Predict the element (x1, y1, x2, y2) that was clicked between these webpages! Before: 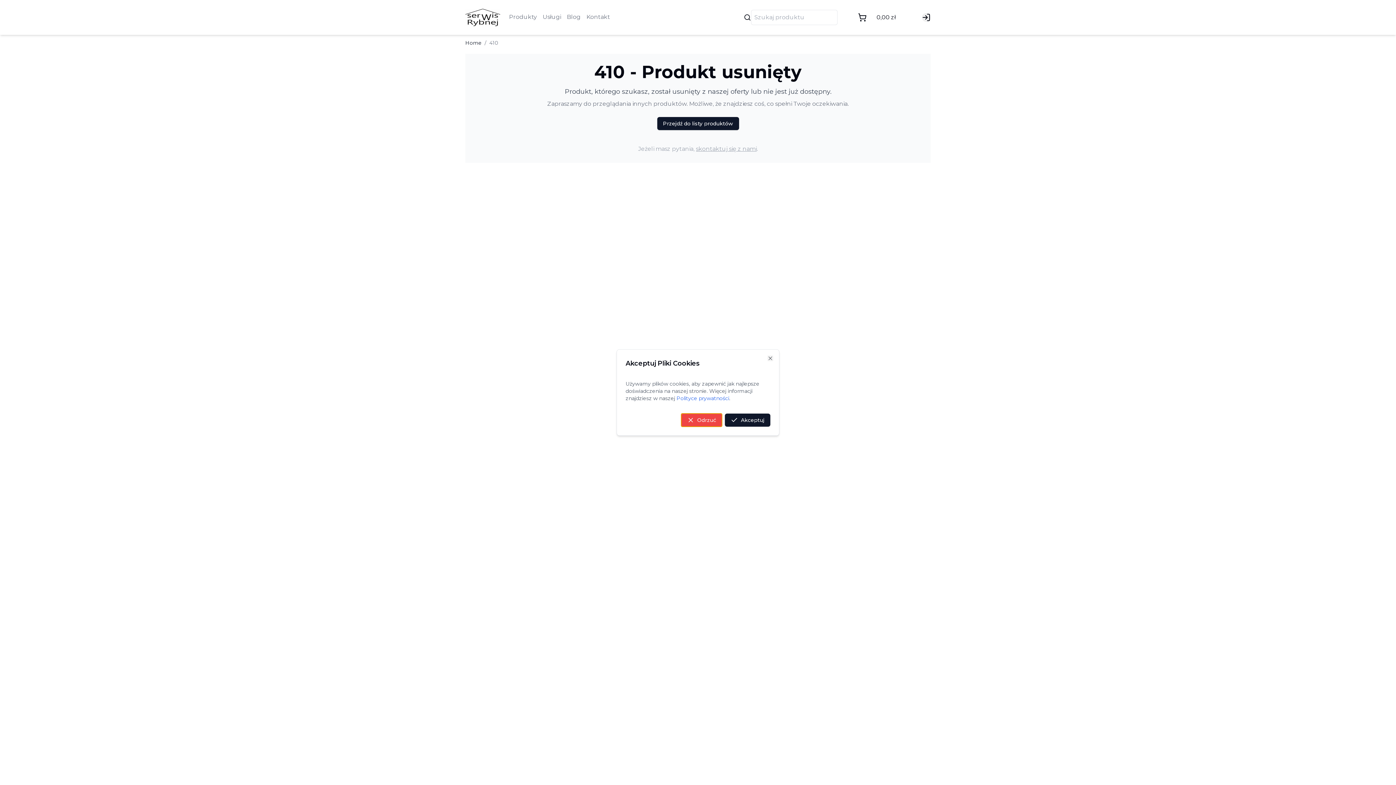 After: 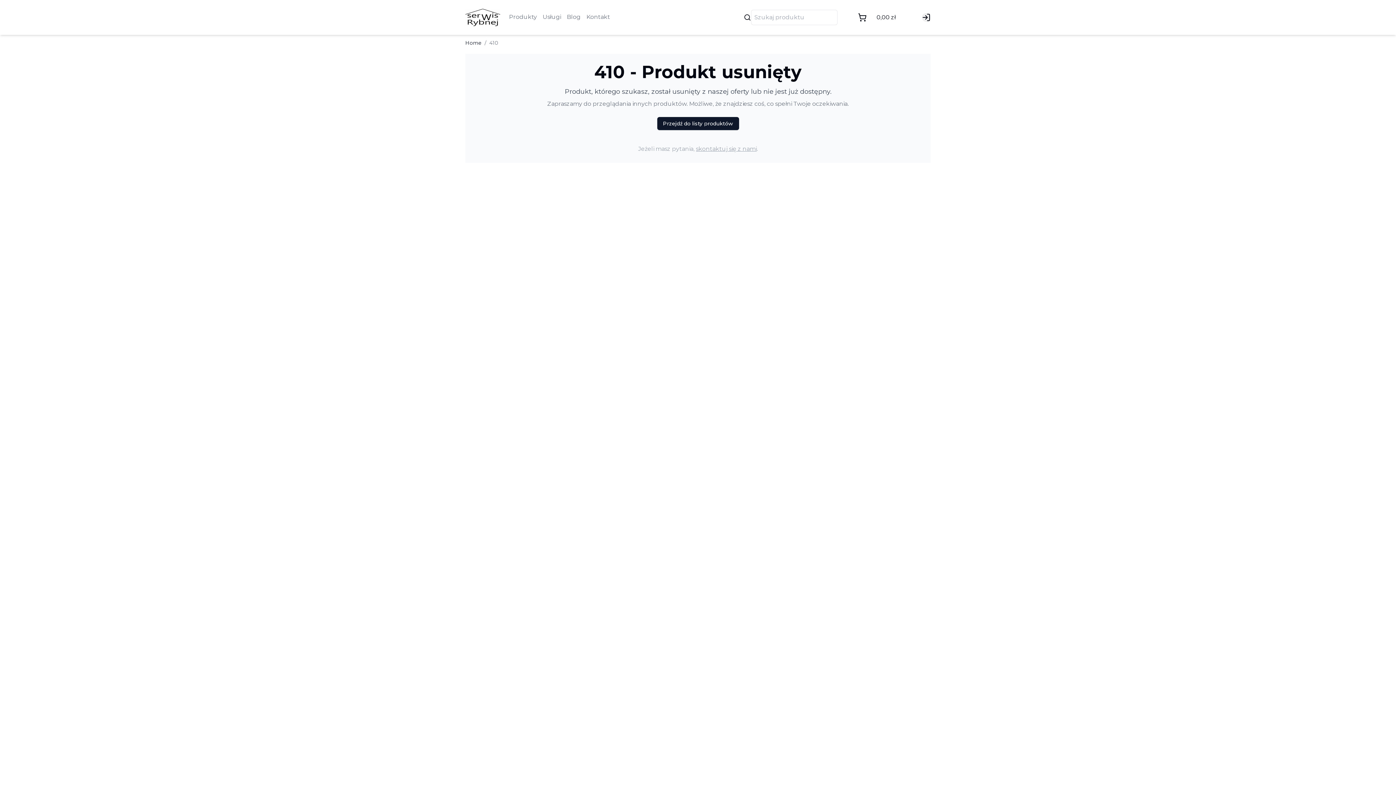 Action: label: Close bbox: (767, 355, 773, 361)